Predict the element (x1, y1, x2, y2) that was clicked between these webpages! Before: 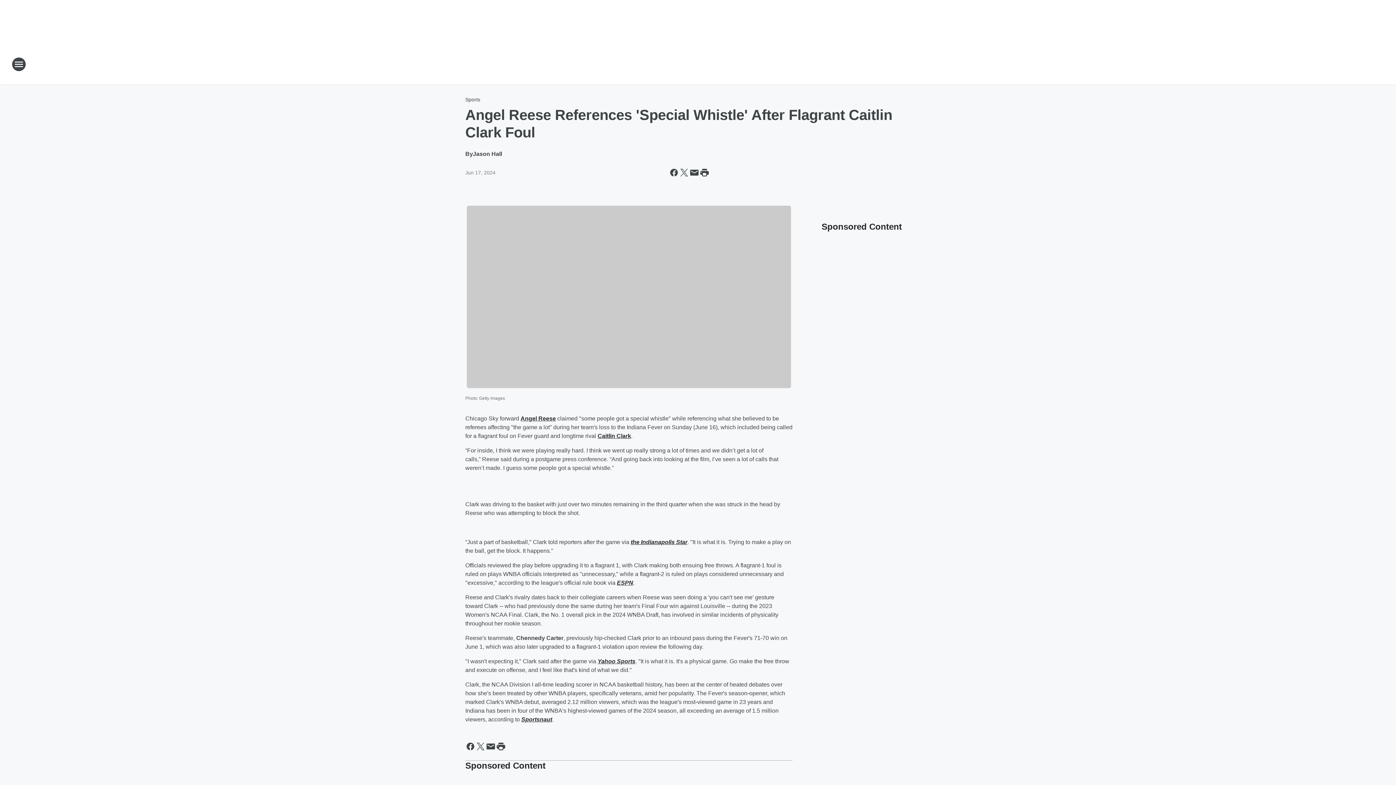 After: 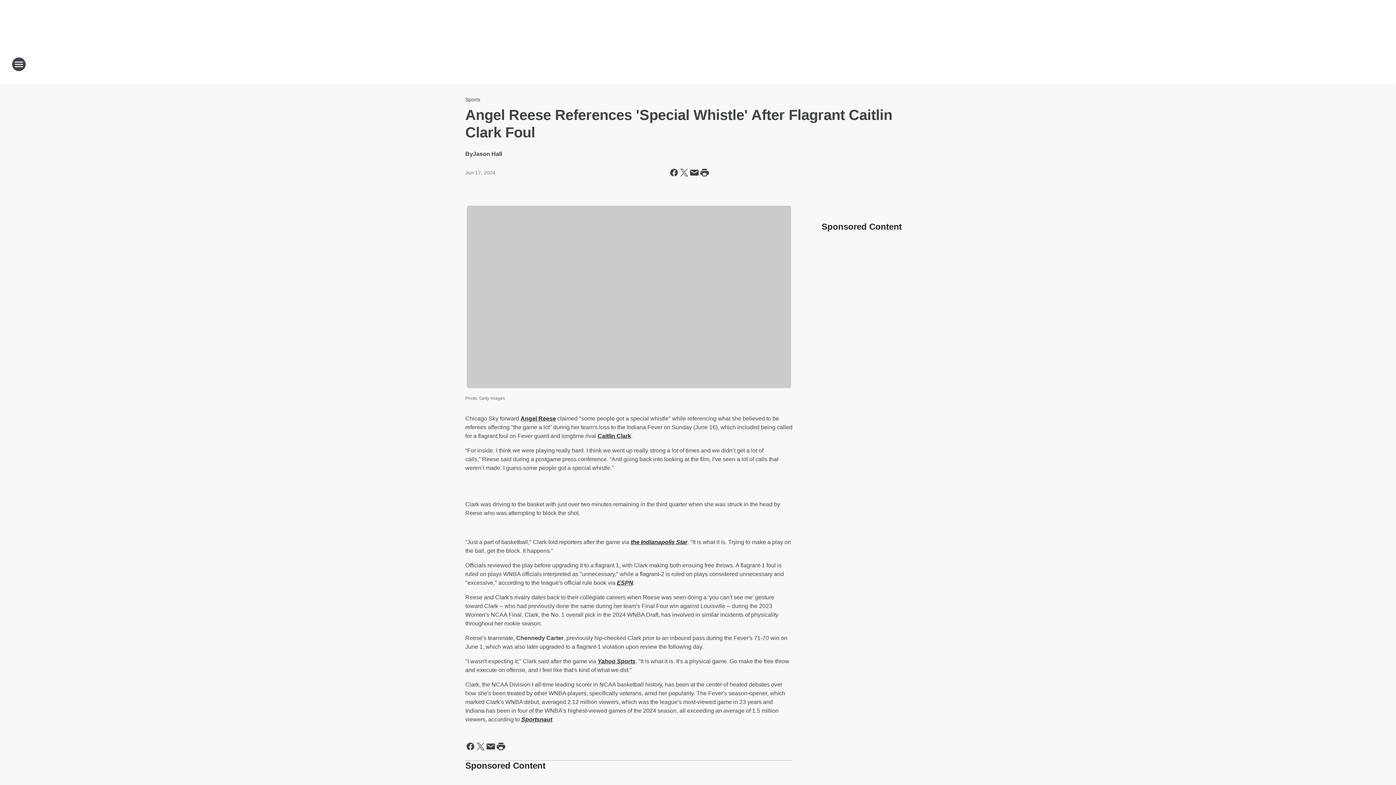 Action: bbox: (521, 716, 552, 722) label: Sportsnaut